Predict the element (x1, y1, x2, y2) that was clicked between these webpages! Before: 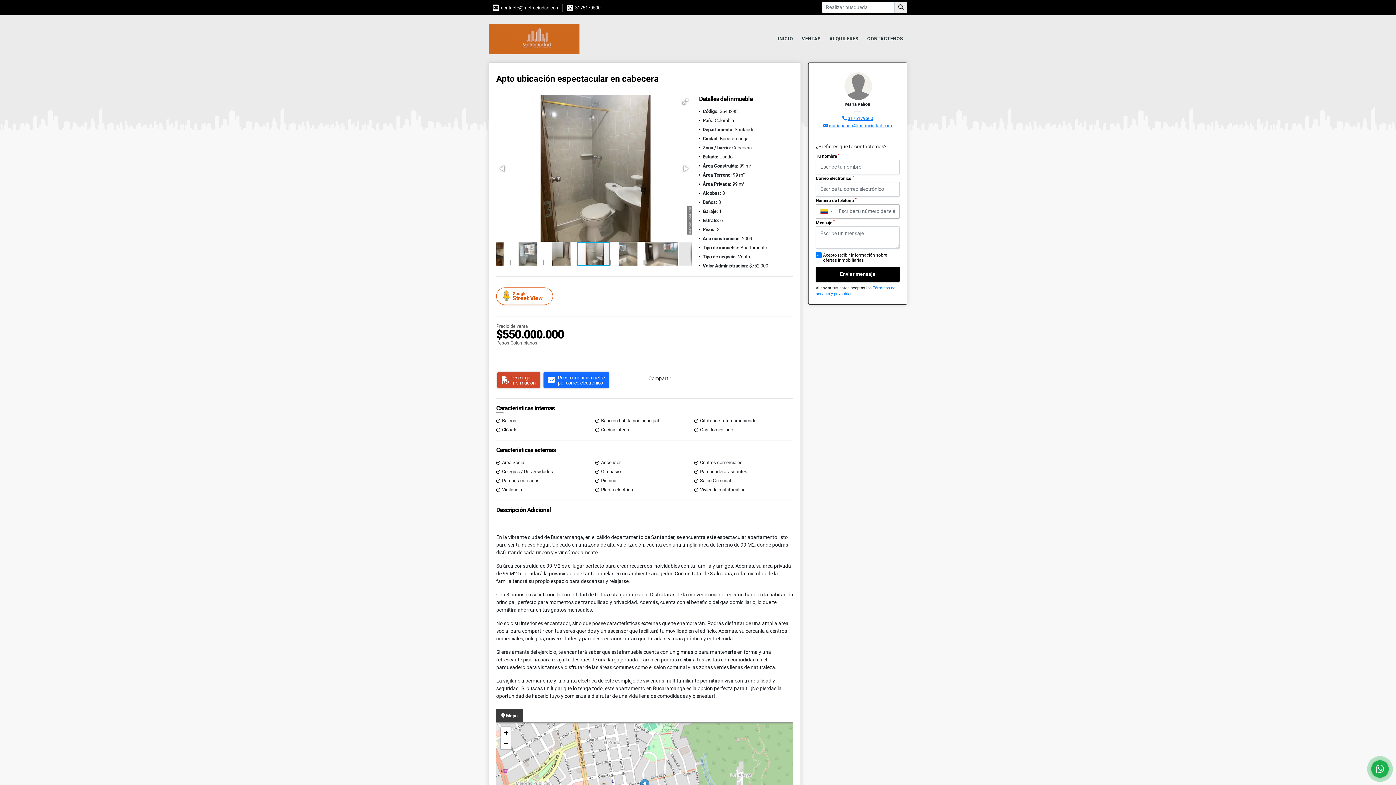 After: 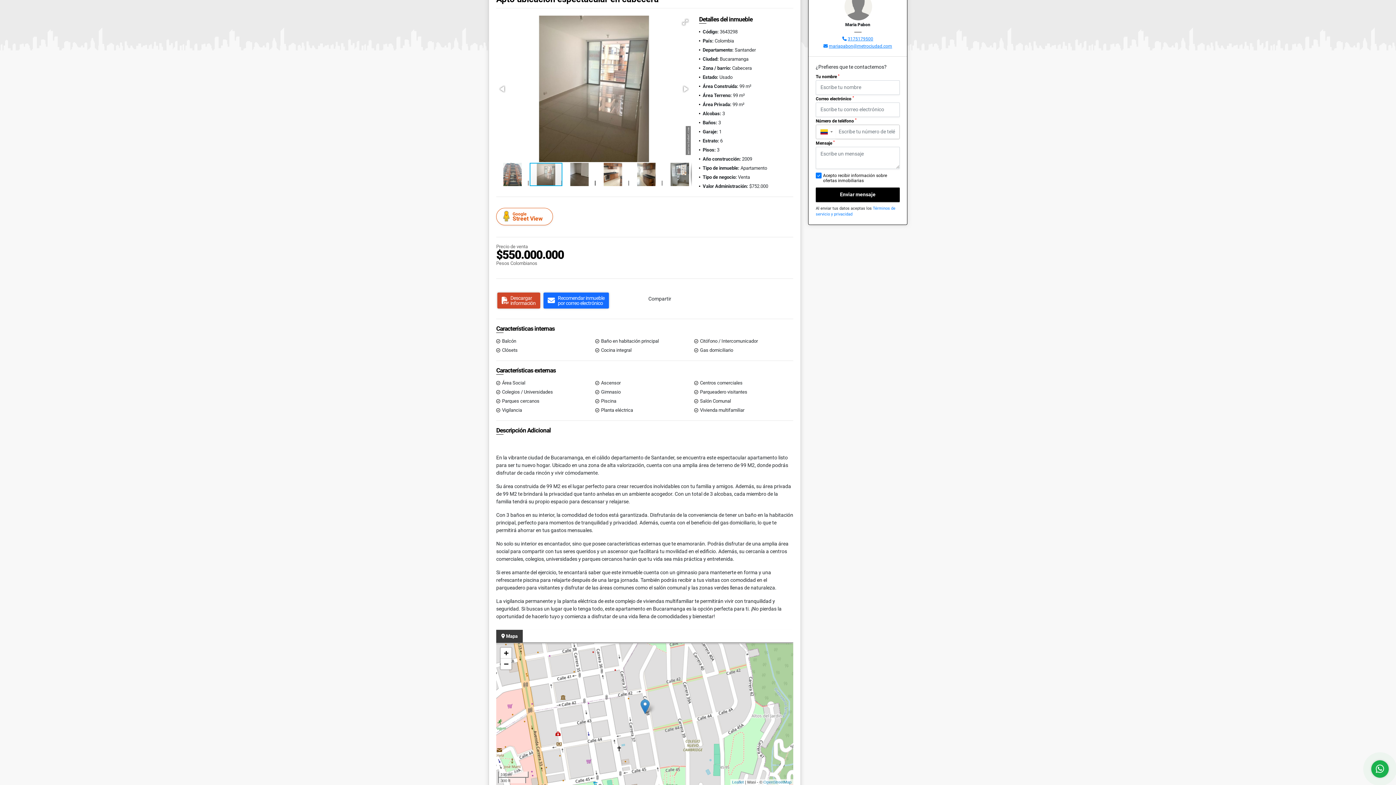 Action: label: Zoom in bbox: (500, 727, 511, 738)